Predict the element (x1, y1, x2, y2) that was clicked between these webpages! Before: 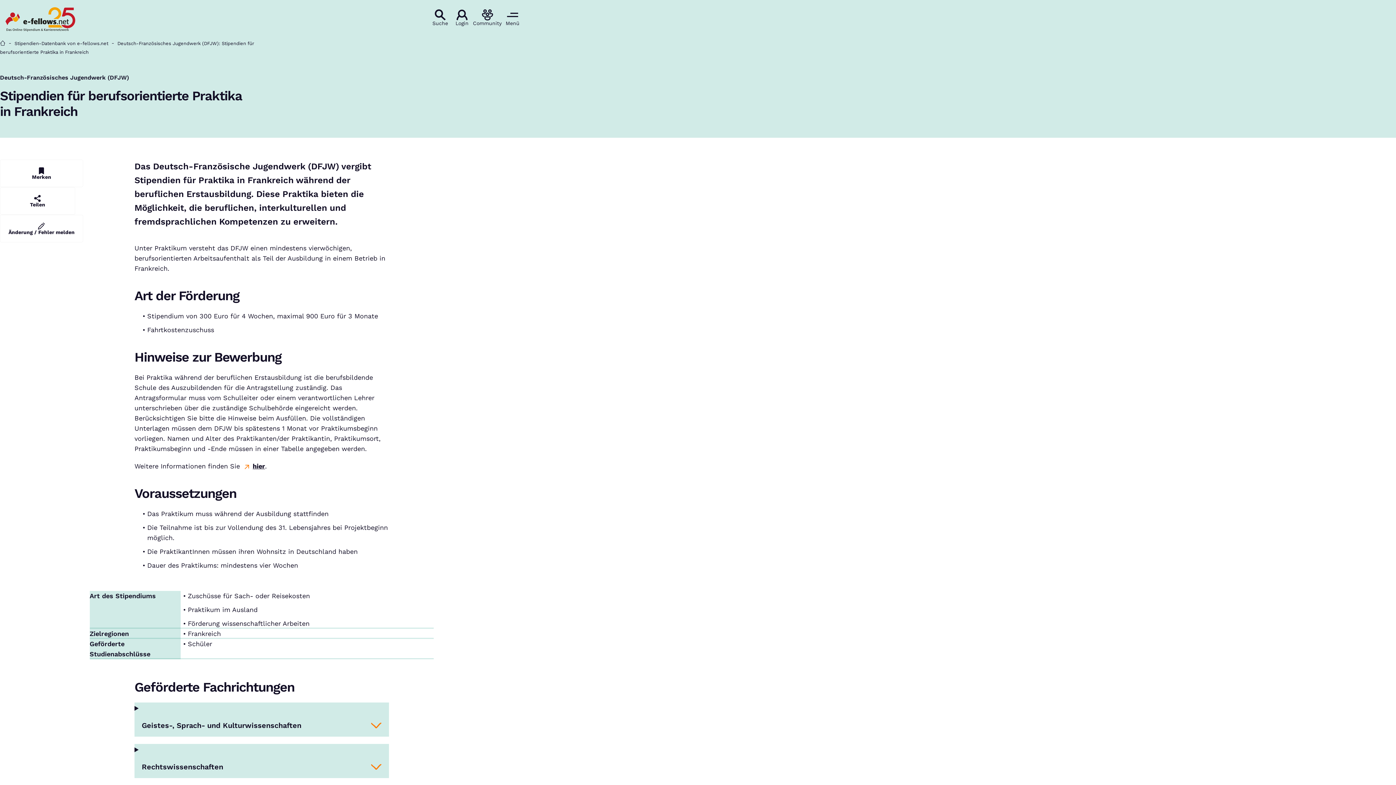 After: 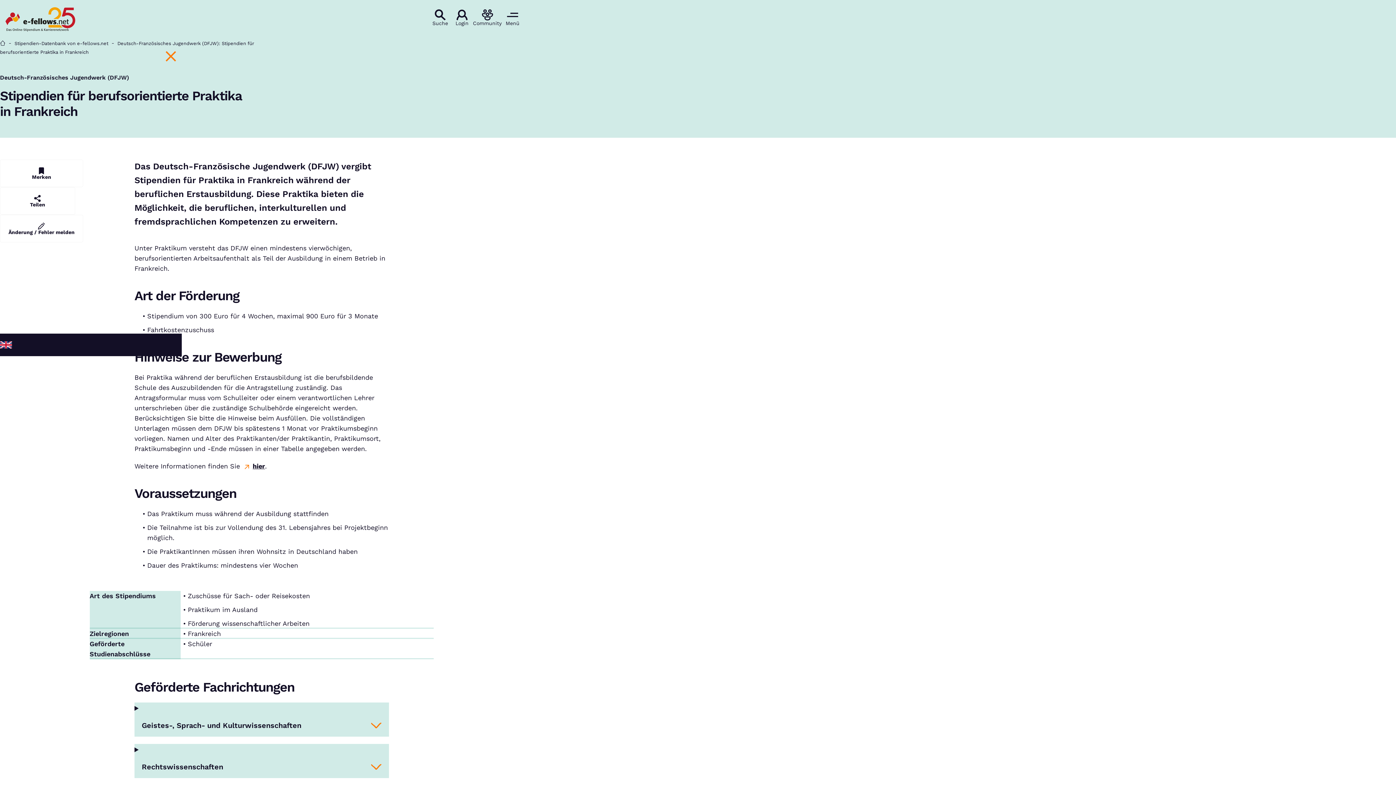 Action: label: Menü bbox: (501, 9, 523, 25)